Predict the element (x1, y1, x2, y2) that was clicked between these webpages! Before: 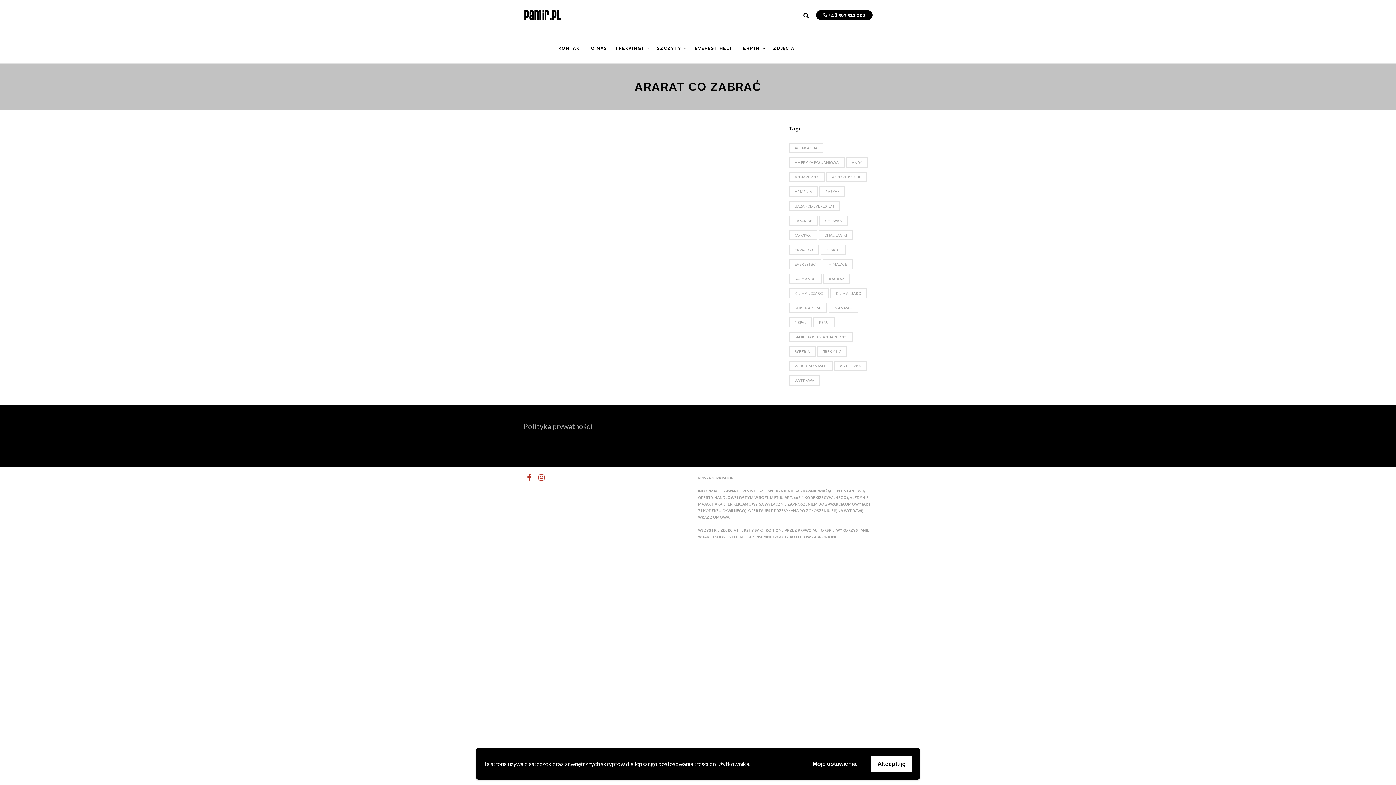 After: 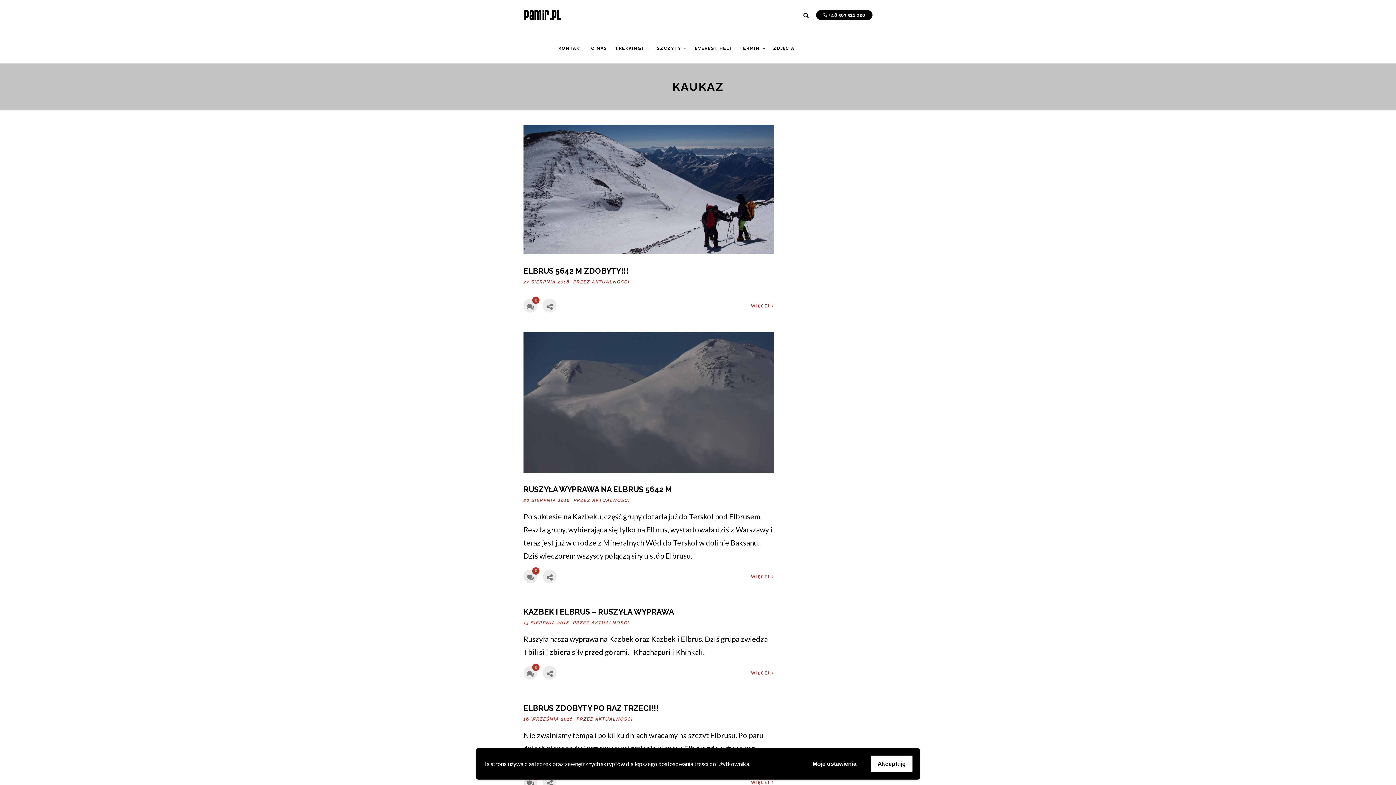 Action: bbox: (823, 273, 850, 284) label: KAUKAZ